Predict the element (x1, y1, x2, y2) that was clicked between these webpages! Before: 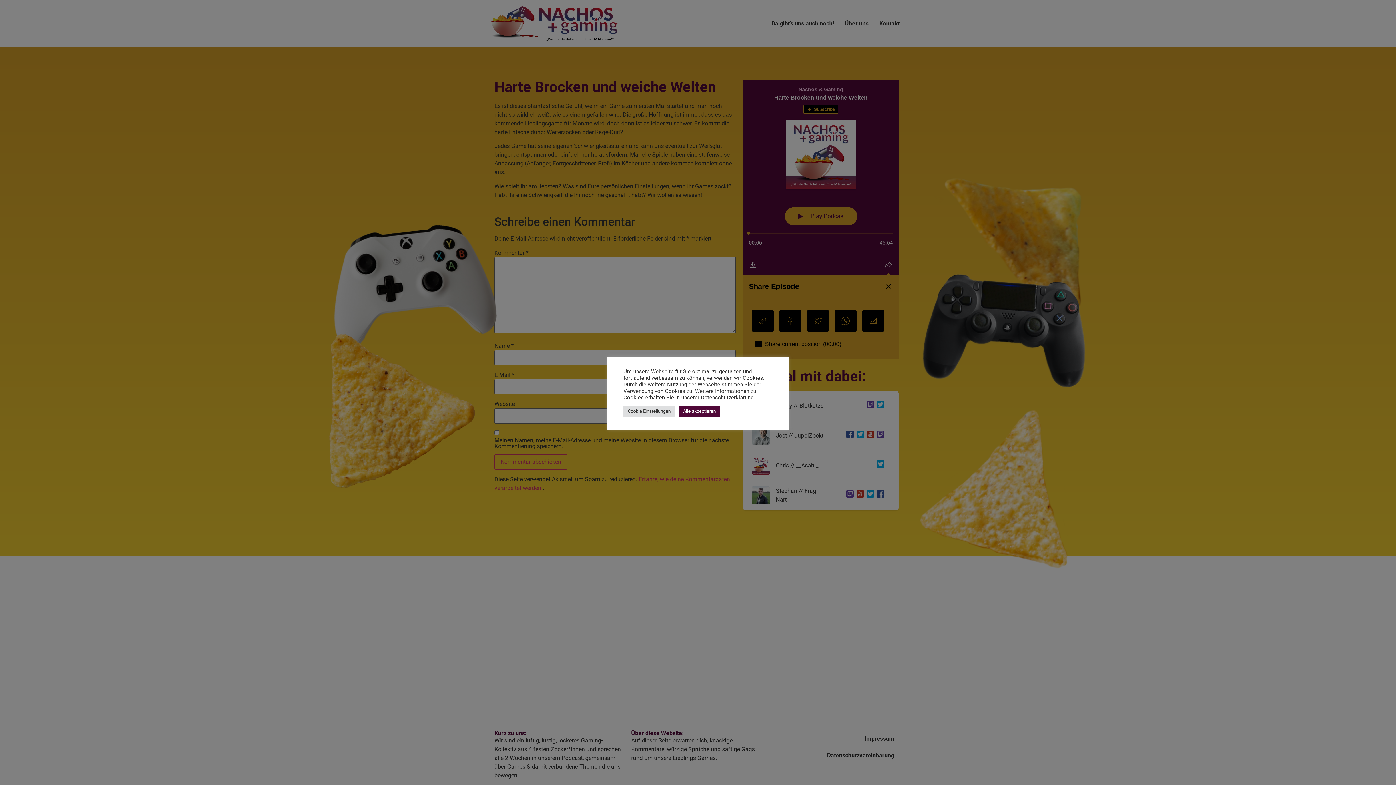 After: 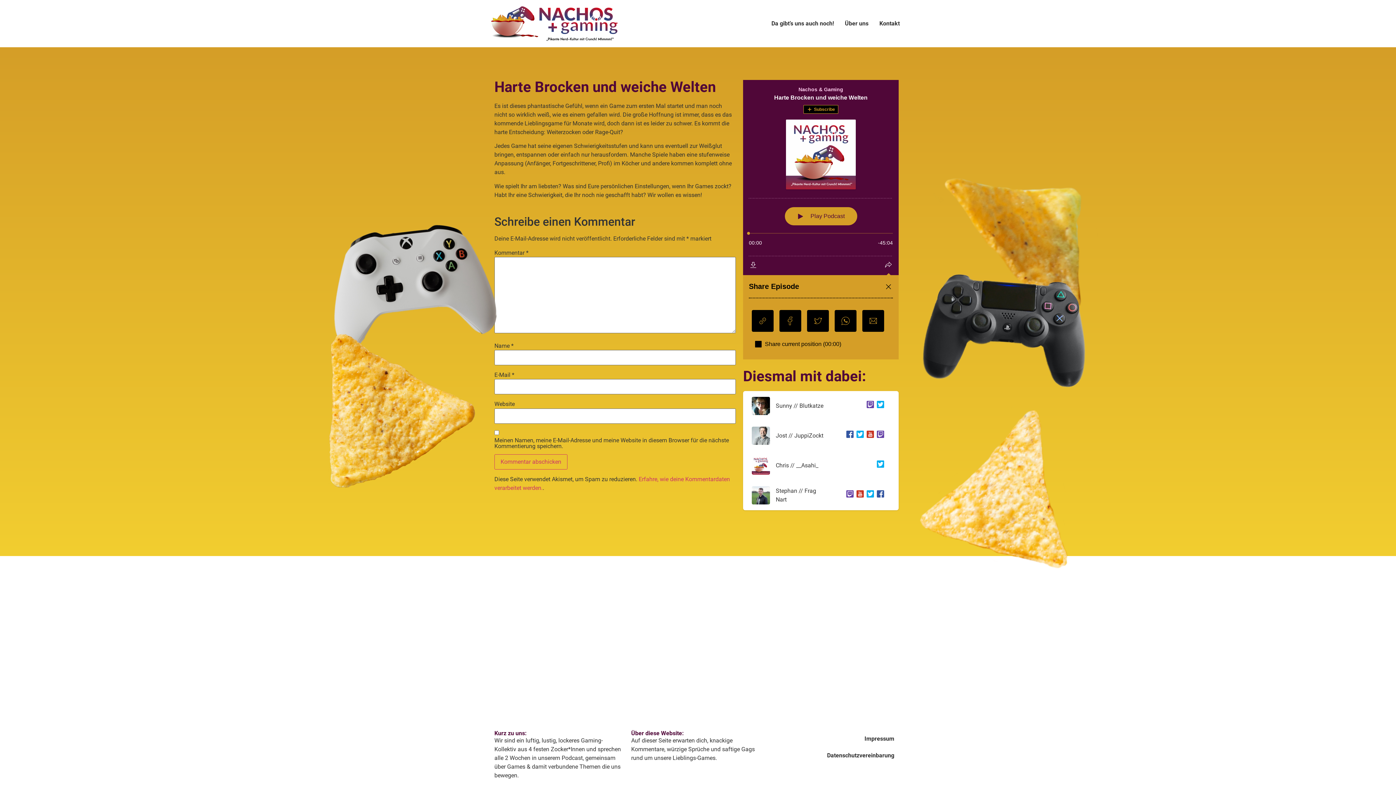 Action: bbox: (678, 405, 720, 416) label: Alle akzeptieren